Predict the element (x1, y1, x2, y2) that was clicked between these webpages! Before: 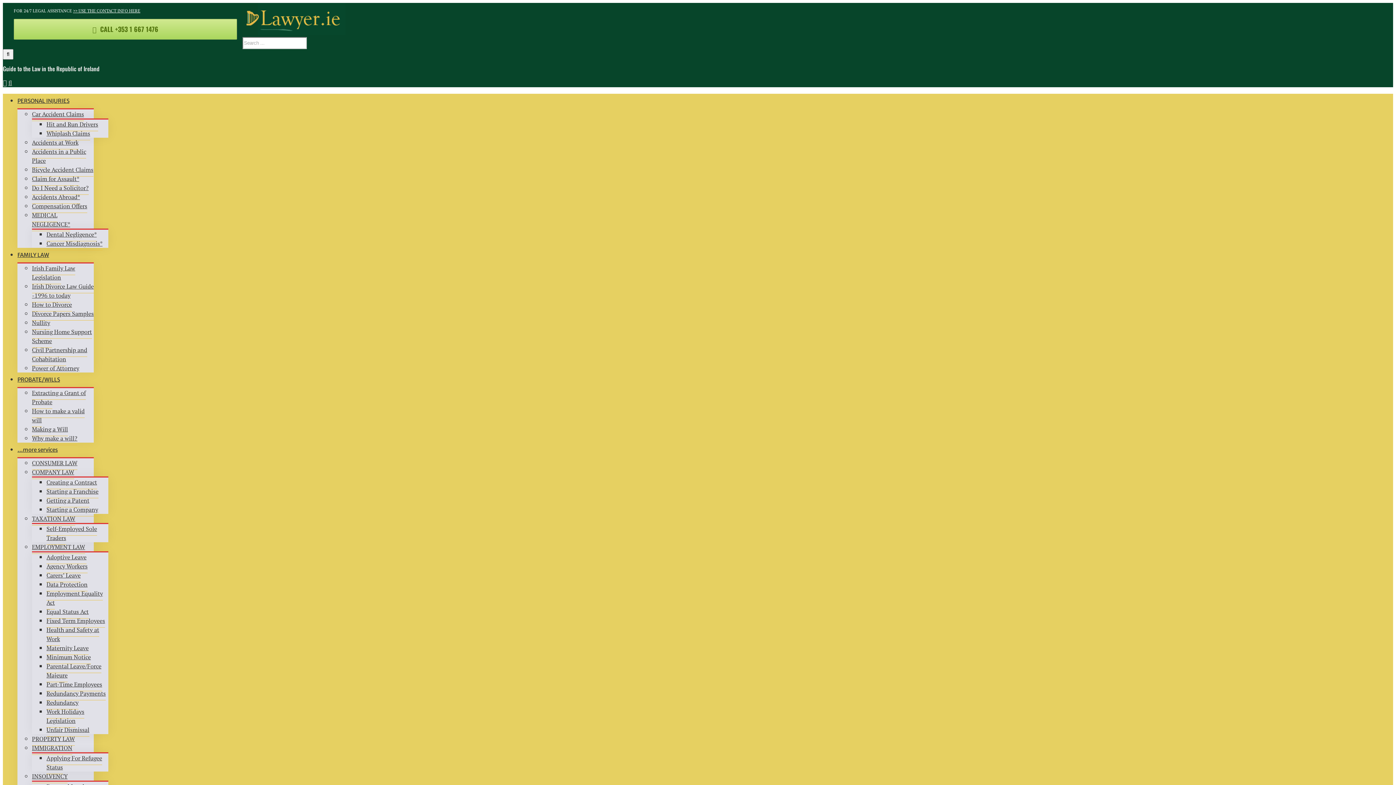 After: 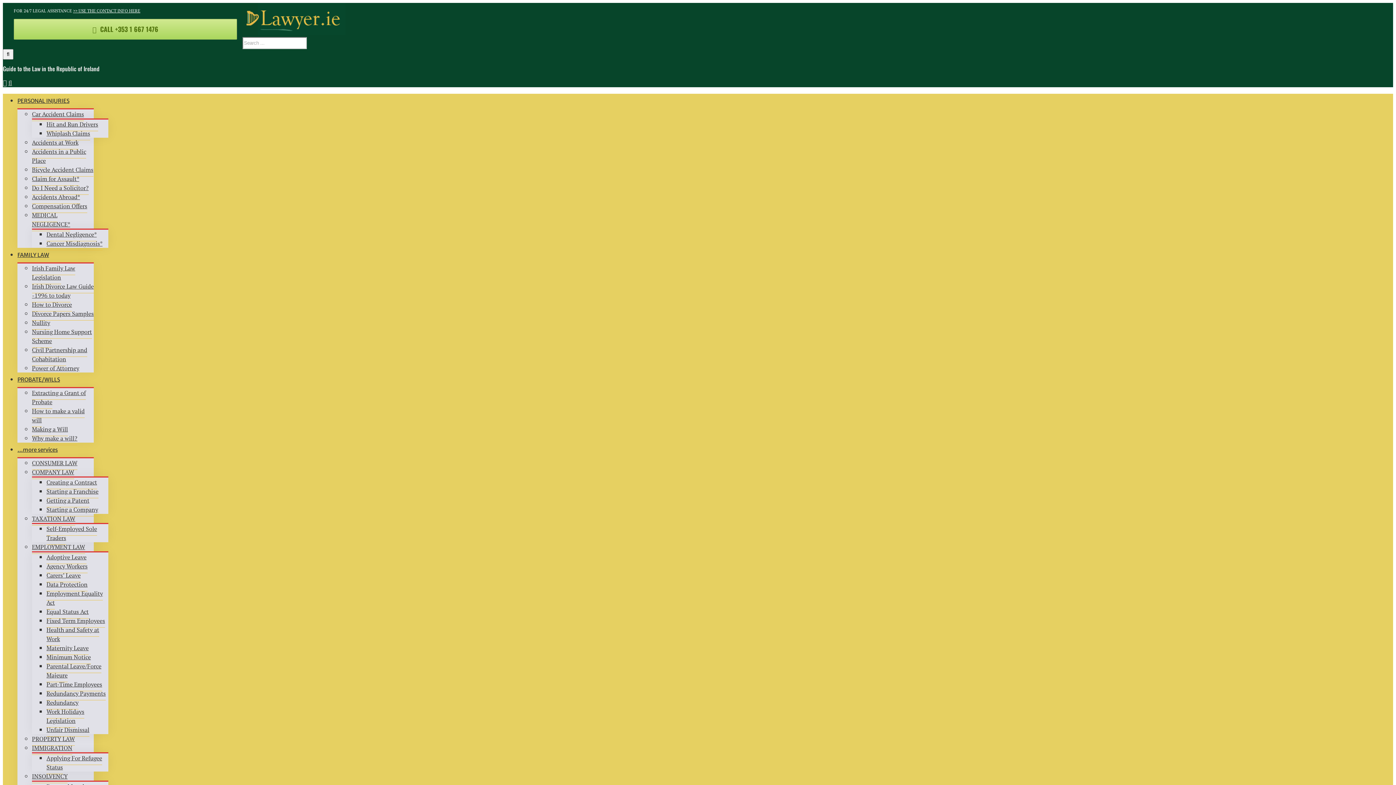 Action: label: >> USE THE CONTACT INFO HERE bbox: (73, 8, 140, 13)